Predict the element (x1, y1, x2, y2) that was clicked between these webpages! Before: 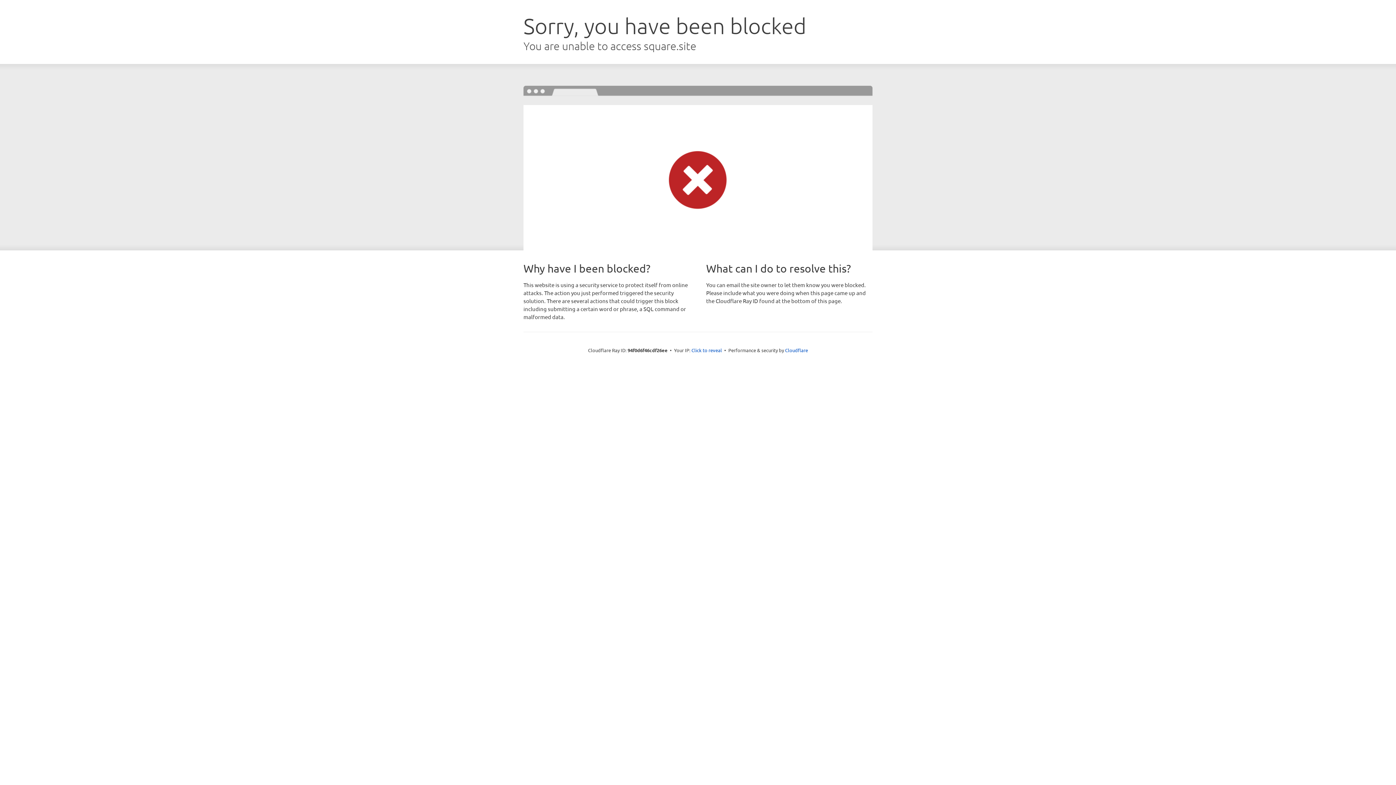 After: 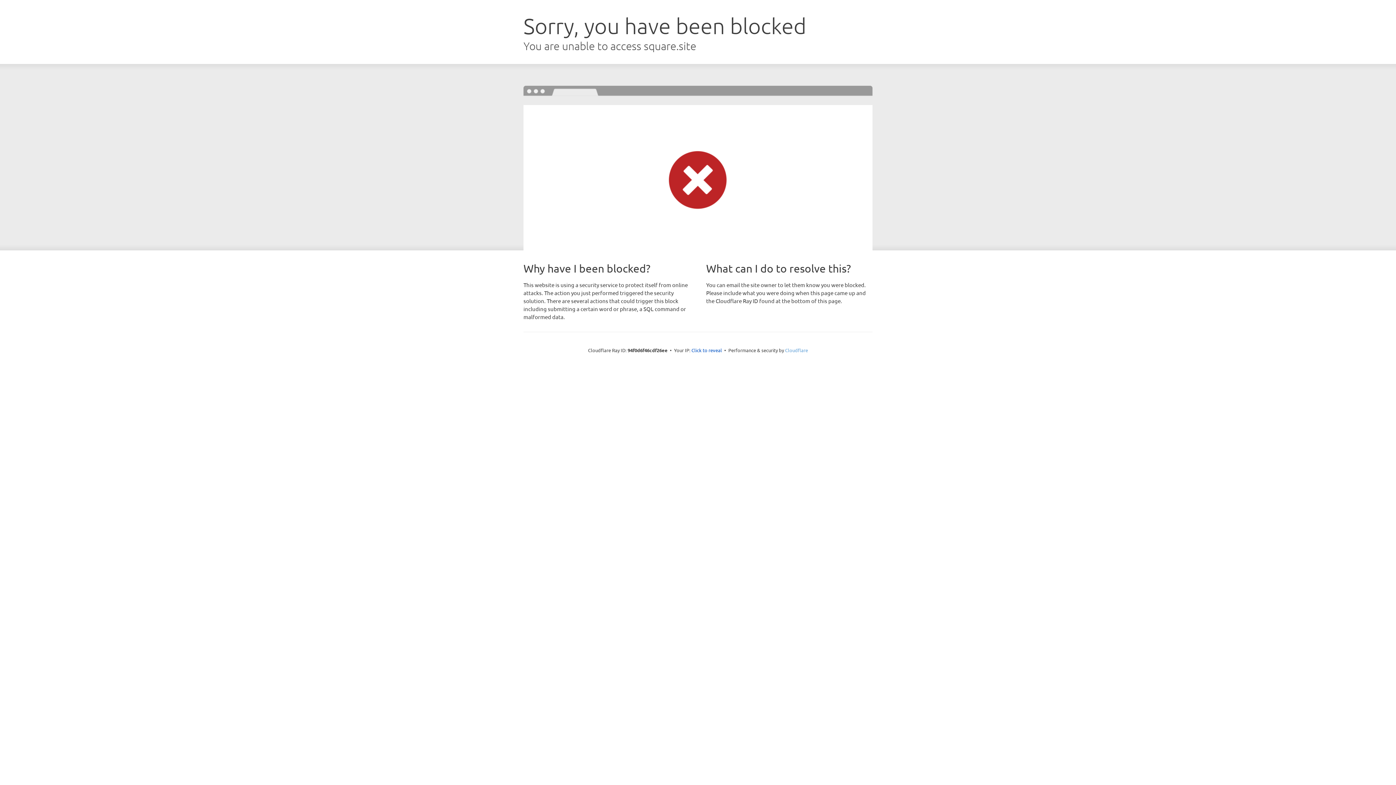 Action: bbox: (785, 347, 808, 353) label: Cloudflare